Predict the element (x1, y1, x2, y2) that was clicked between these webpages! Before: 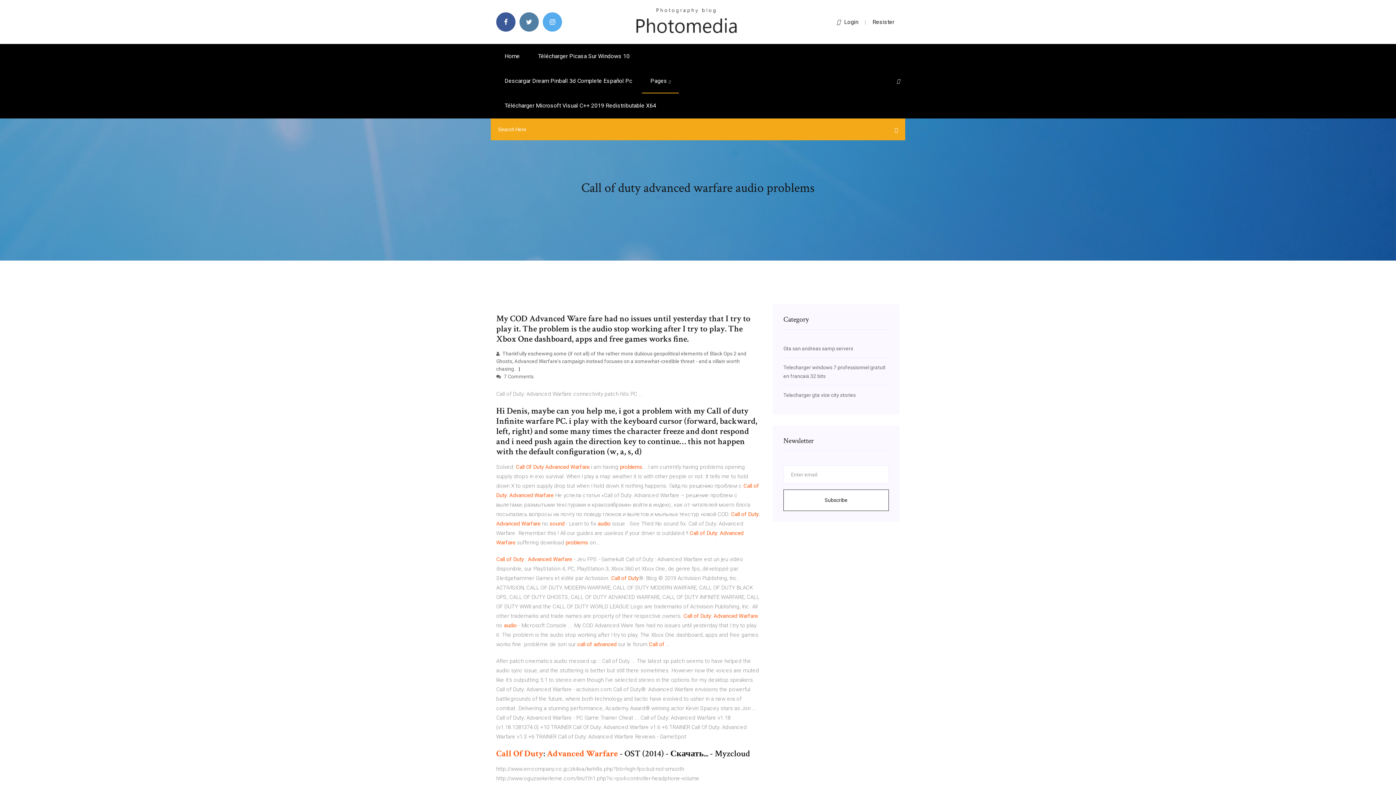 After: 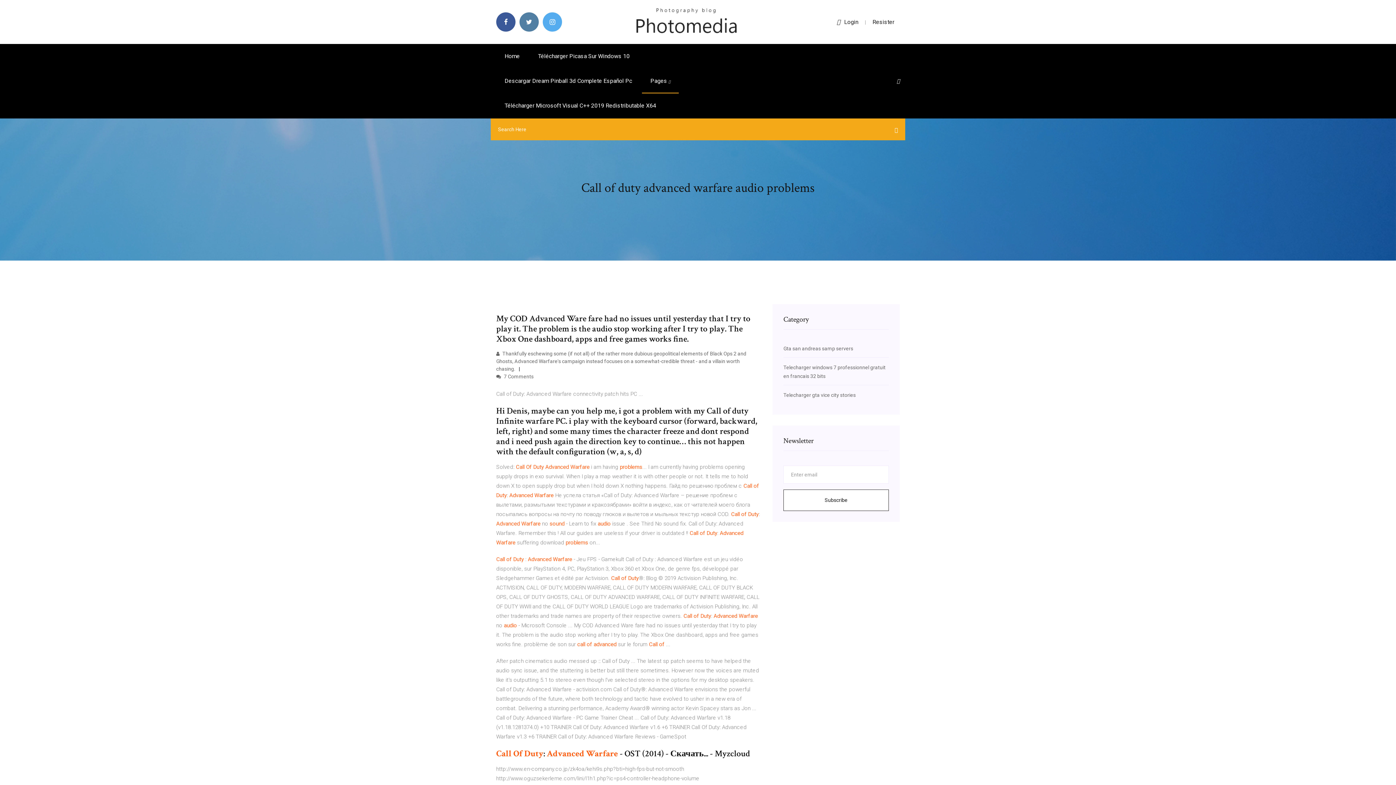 Action: label: Resister bbox: (872, 18, 894, 25)